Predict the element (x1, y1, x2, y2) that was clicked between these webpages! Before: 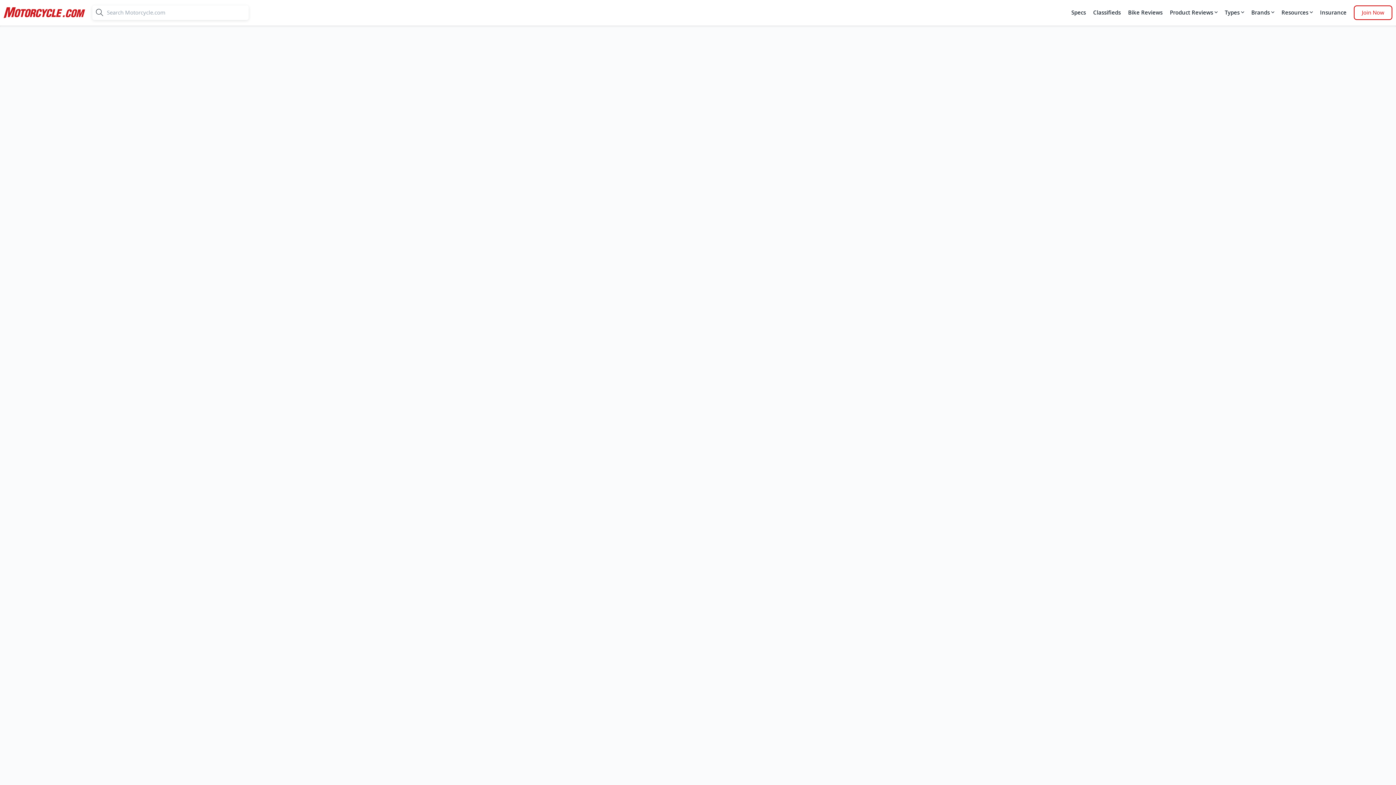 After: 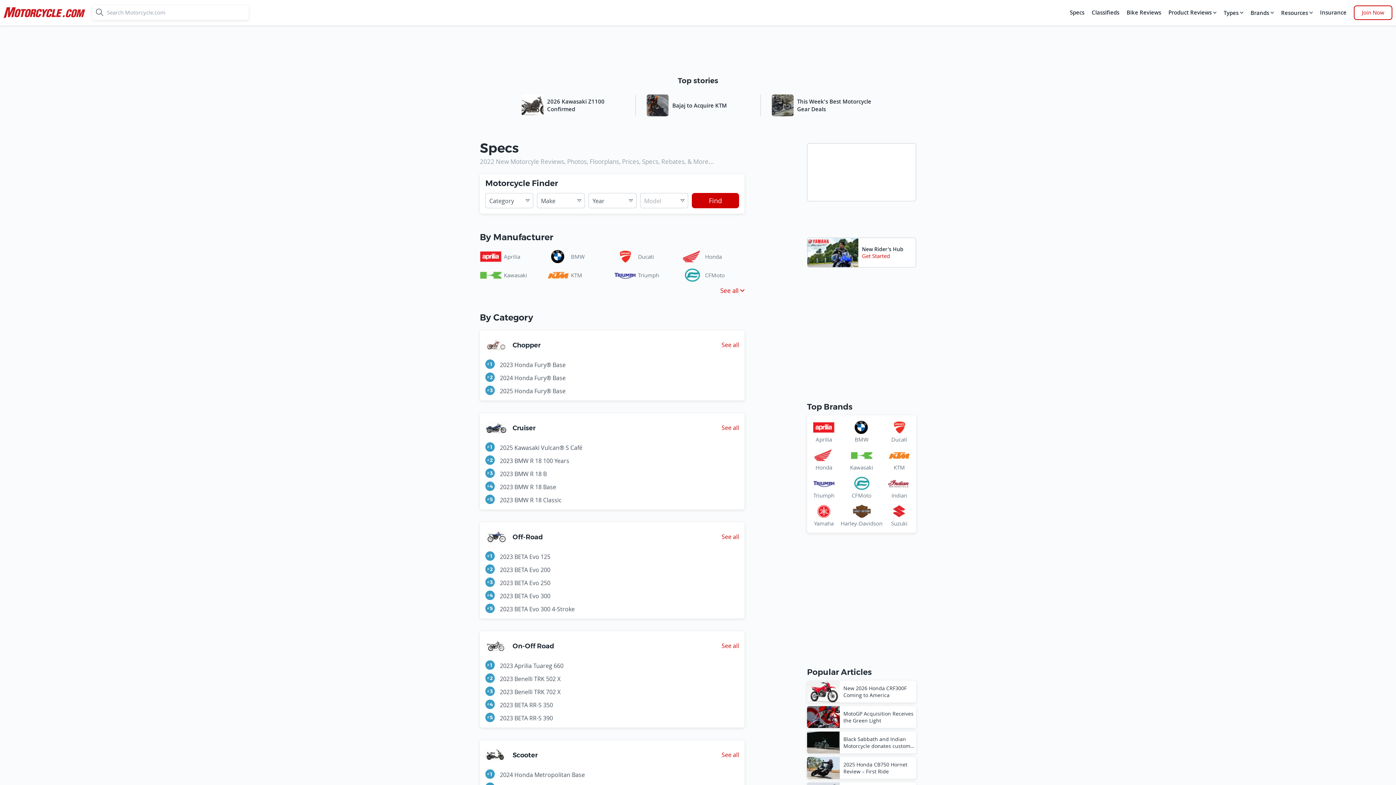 Action: label: Specs bbox: (1069, 5, 1088, 20)